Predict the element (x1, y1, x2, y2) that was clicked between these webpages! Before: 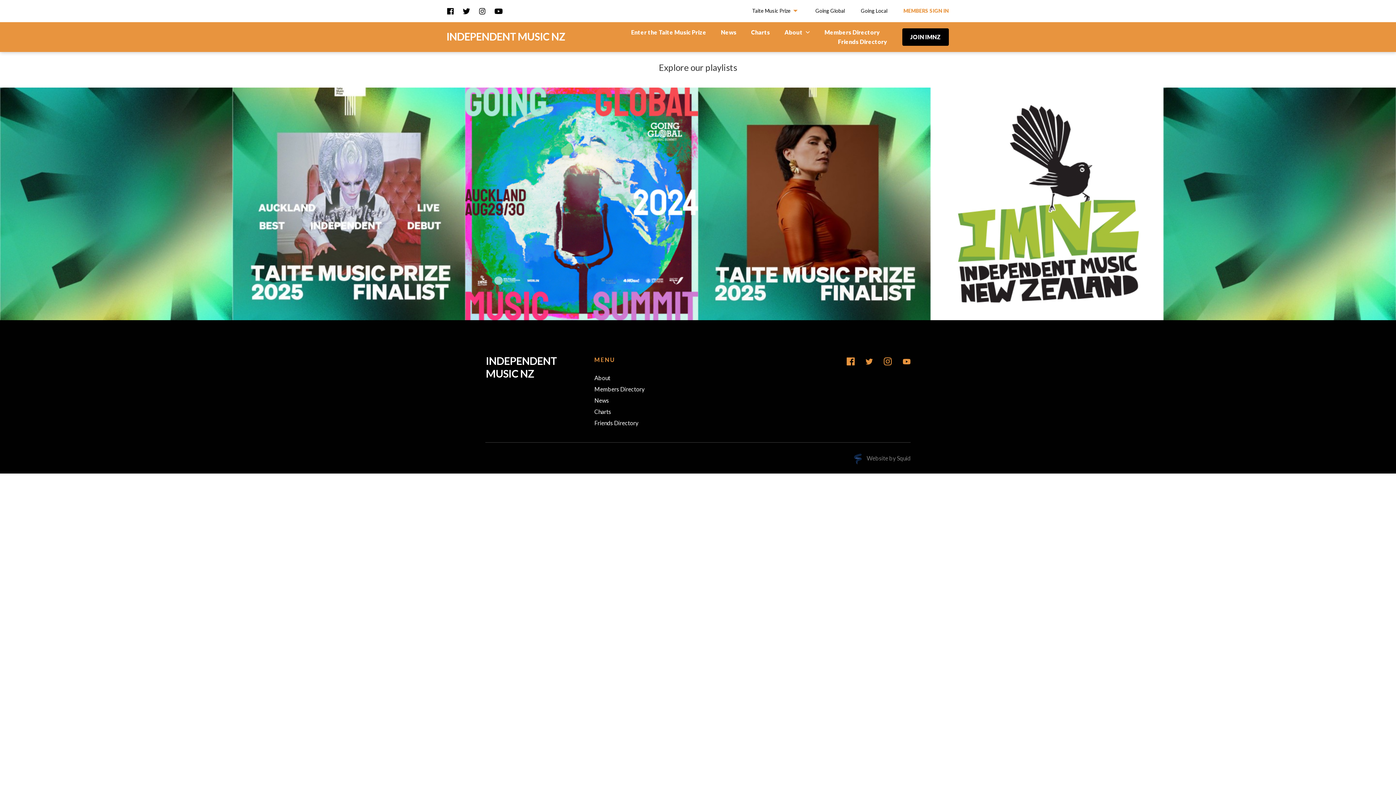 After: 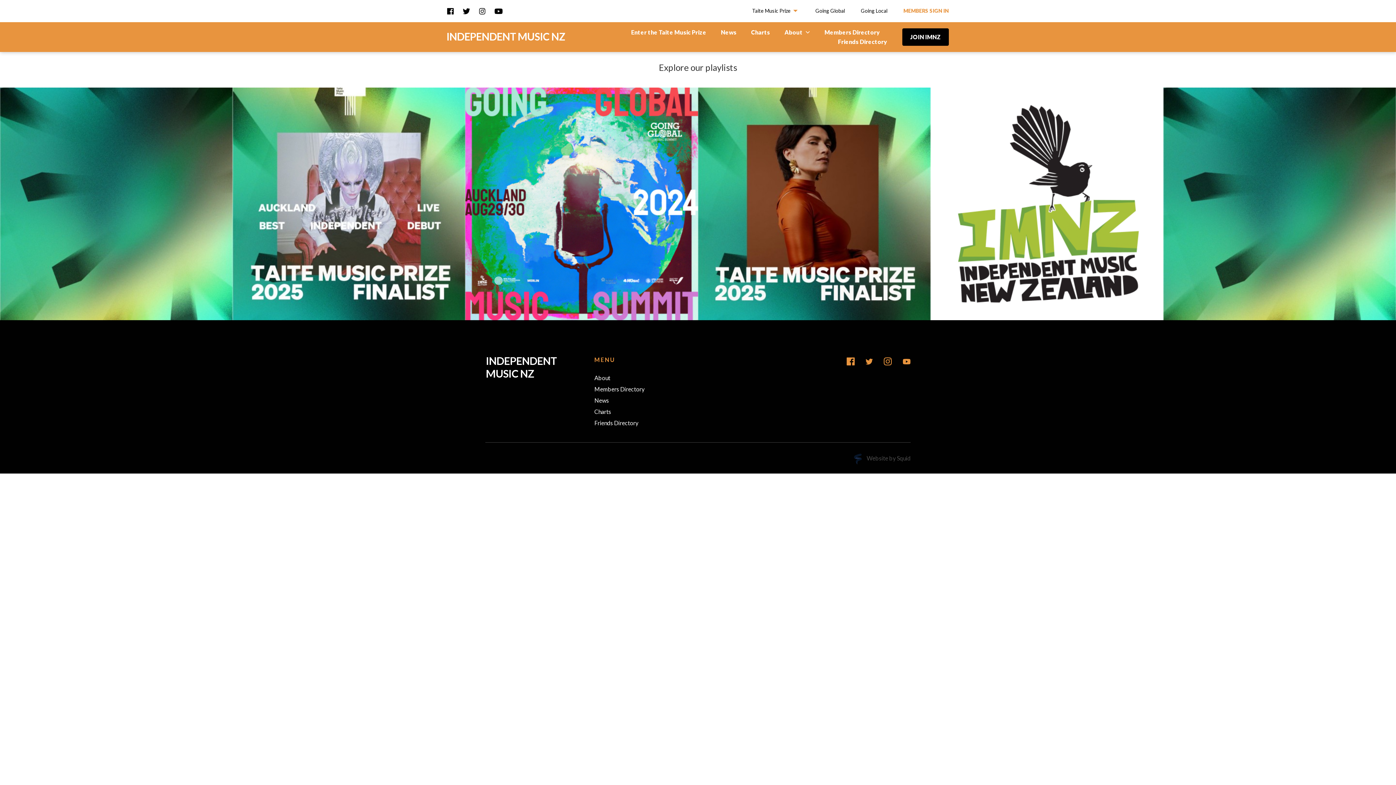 Action: label: Website by Squid bbox: (854, 454, 910, 461)